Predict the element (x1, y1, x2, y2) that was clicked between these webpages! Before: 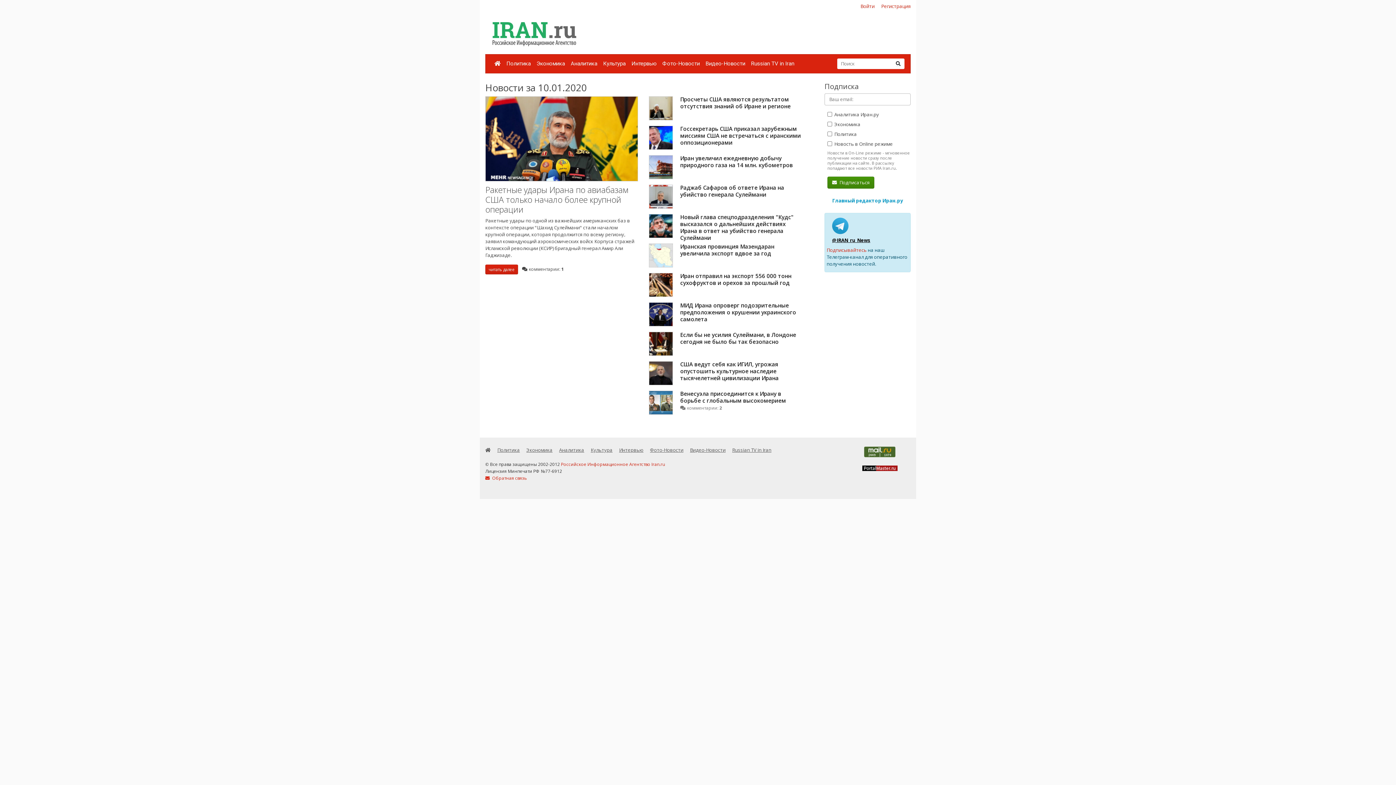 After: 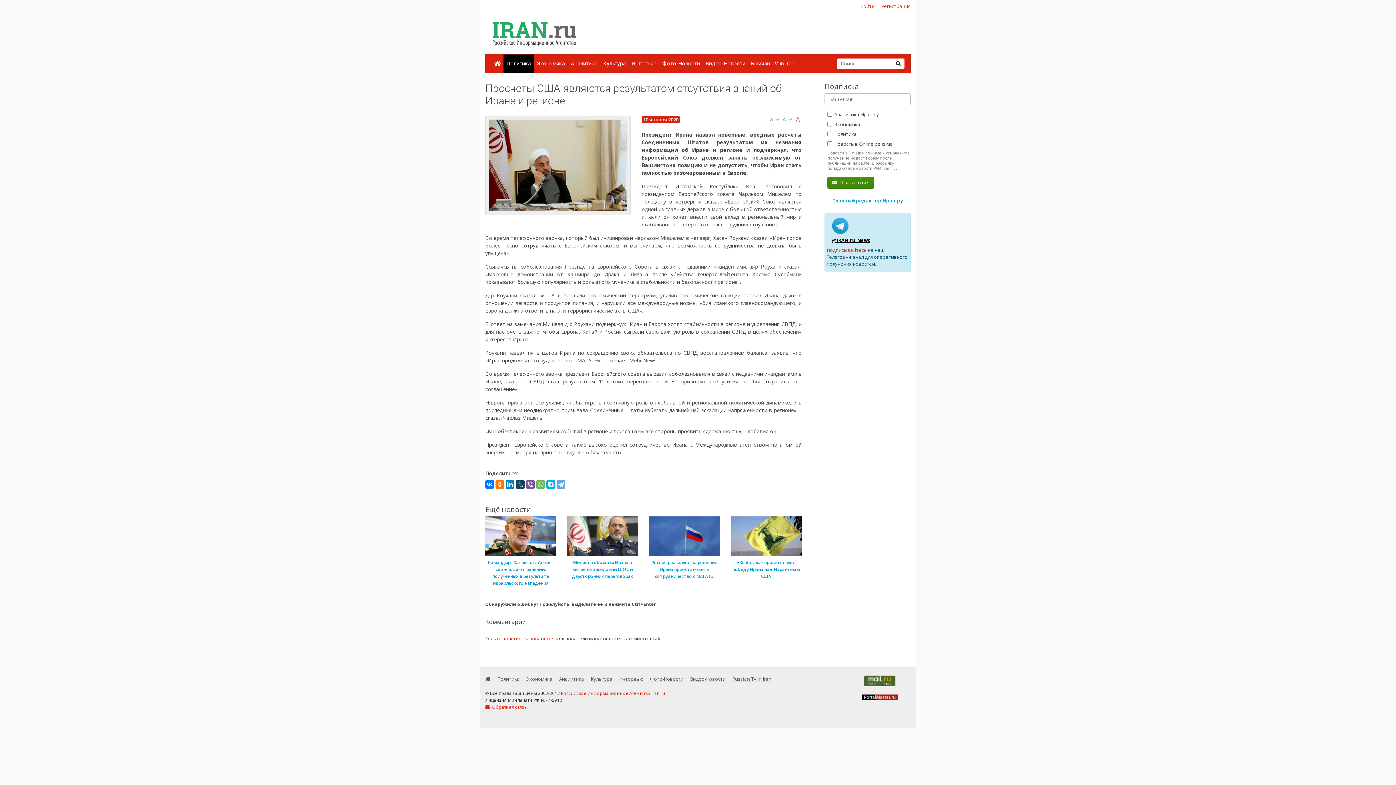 Action: label: Просчеты США являются результатом отсутствия знаний об Иране и регионе bbox: (680, 95, 790, 109)